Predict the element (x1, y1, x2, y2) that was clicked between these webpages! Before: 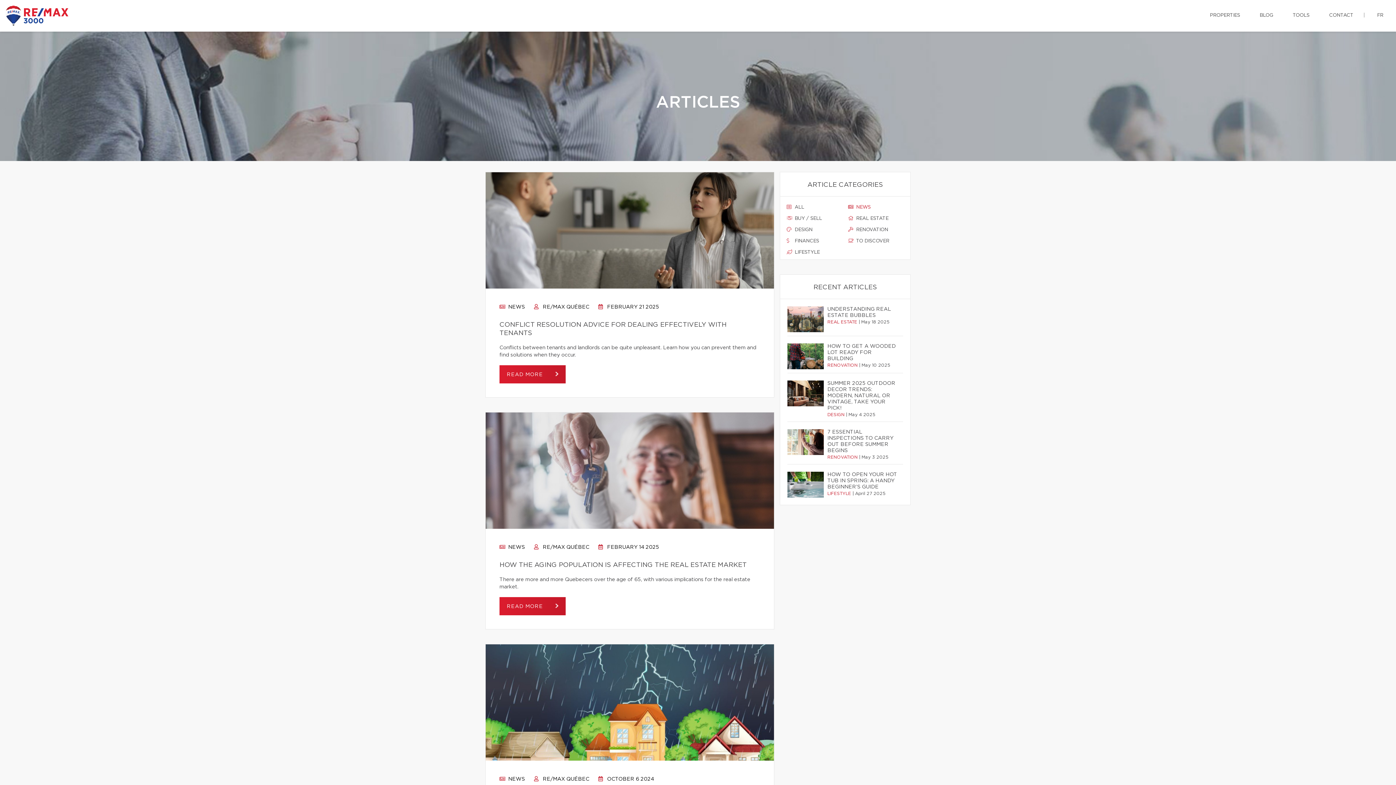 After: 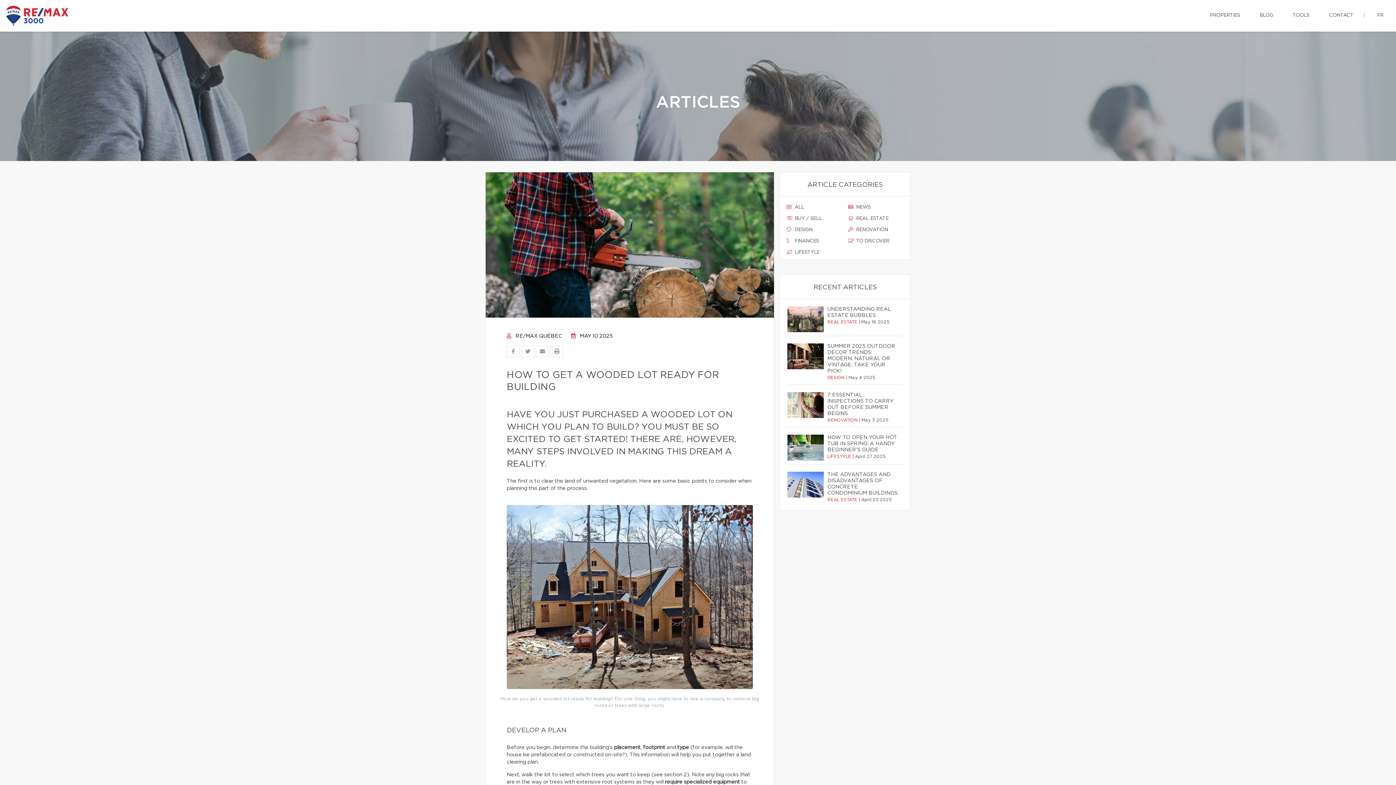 Action: label: HOW TO GET A WOODED LOT READY FOR BUILDING bbox: (827, 343, 899, 362)